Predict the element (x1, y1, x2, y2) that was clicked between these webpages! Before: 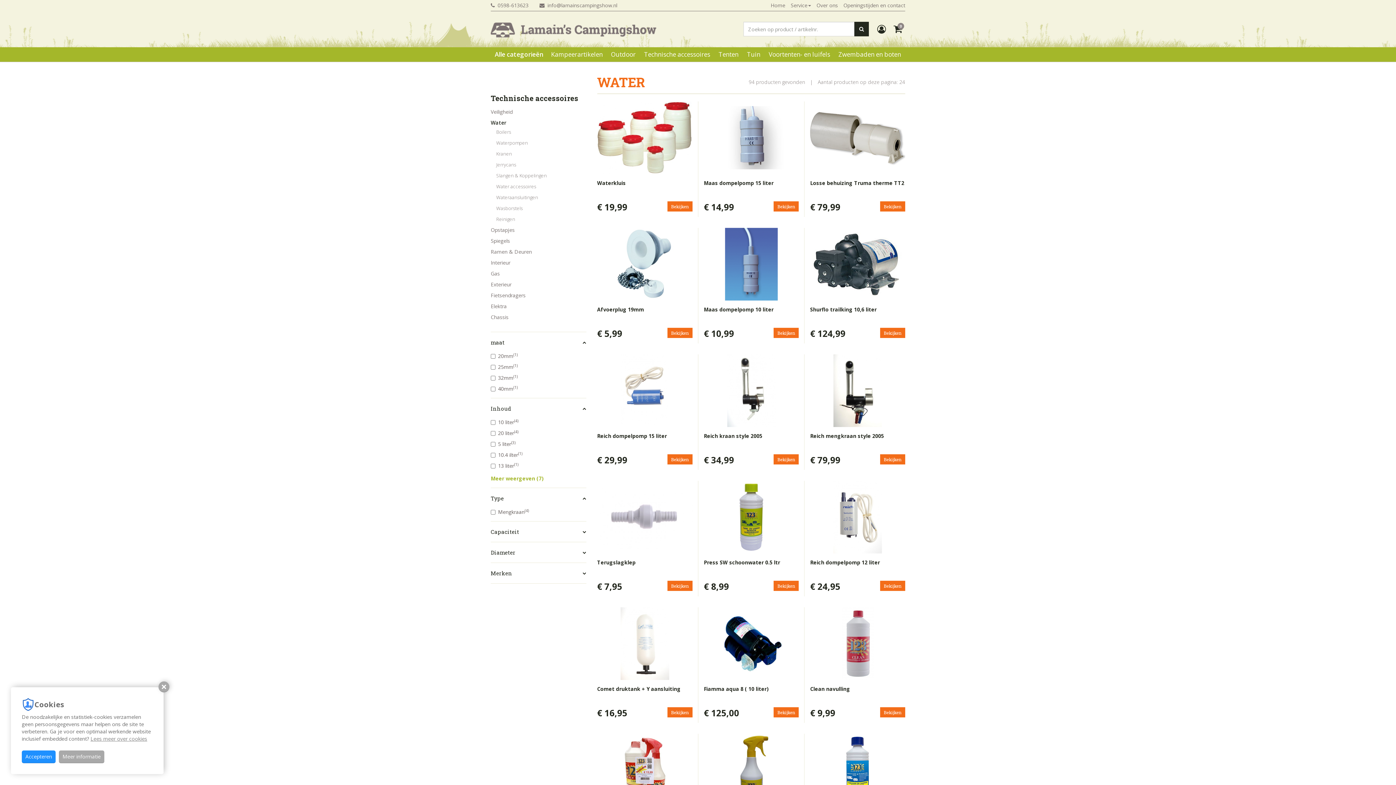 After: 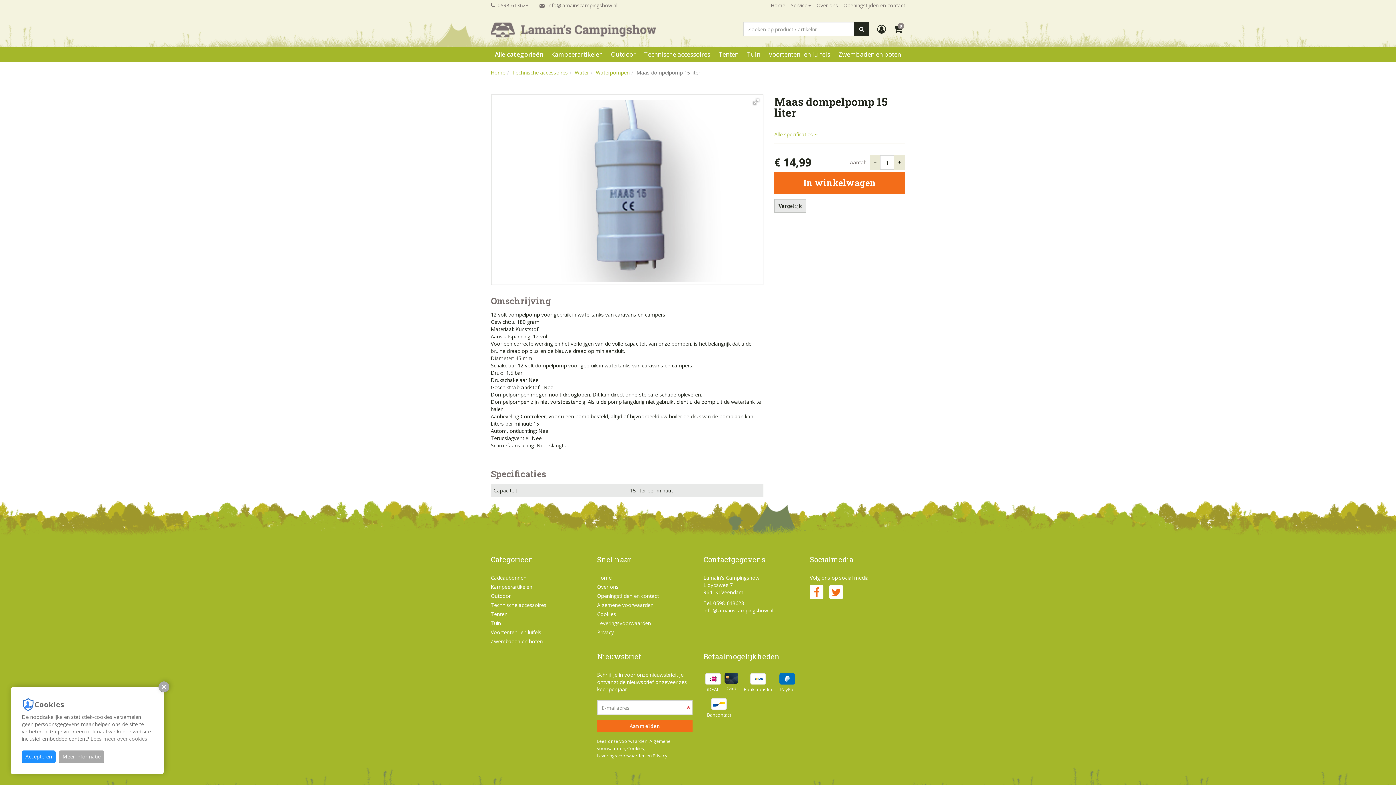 Action: label: Bekijken bbox: (773, 201, 799, 211)